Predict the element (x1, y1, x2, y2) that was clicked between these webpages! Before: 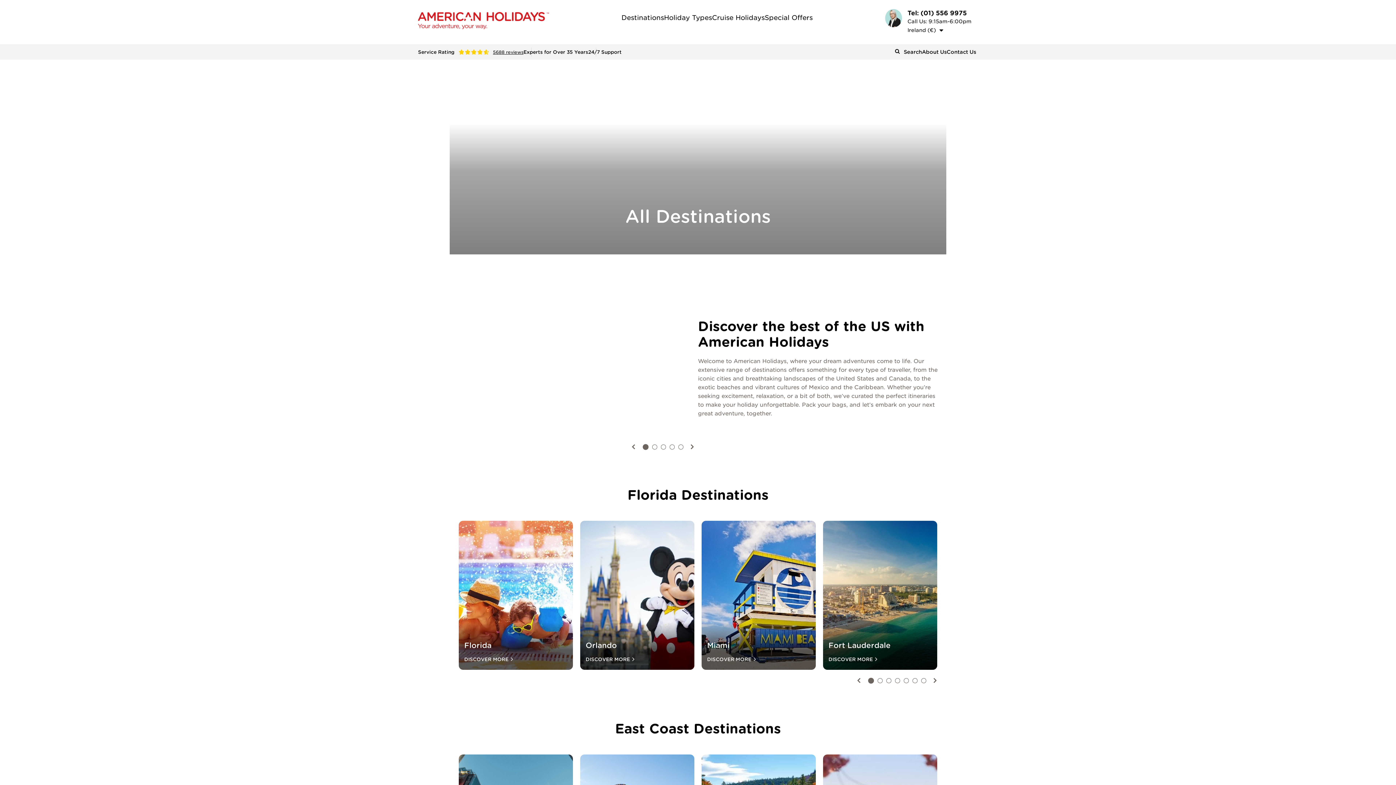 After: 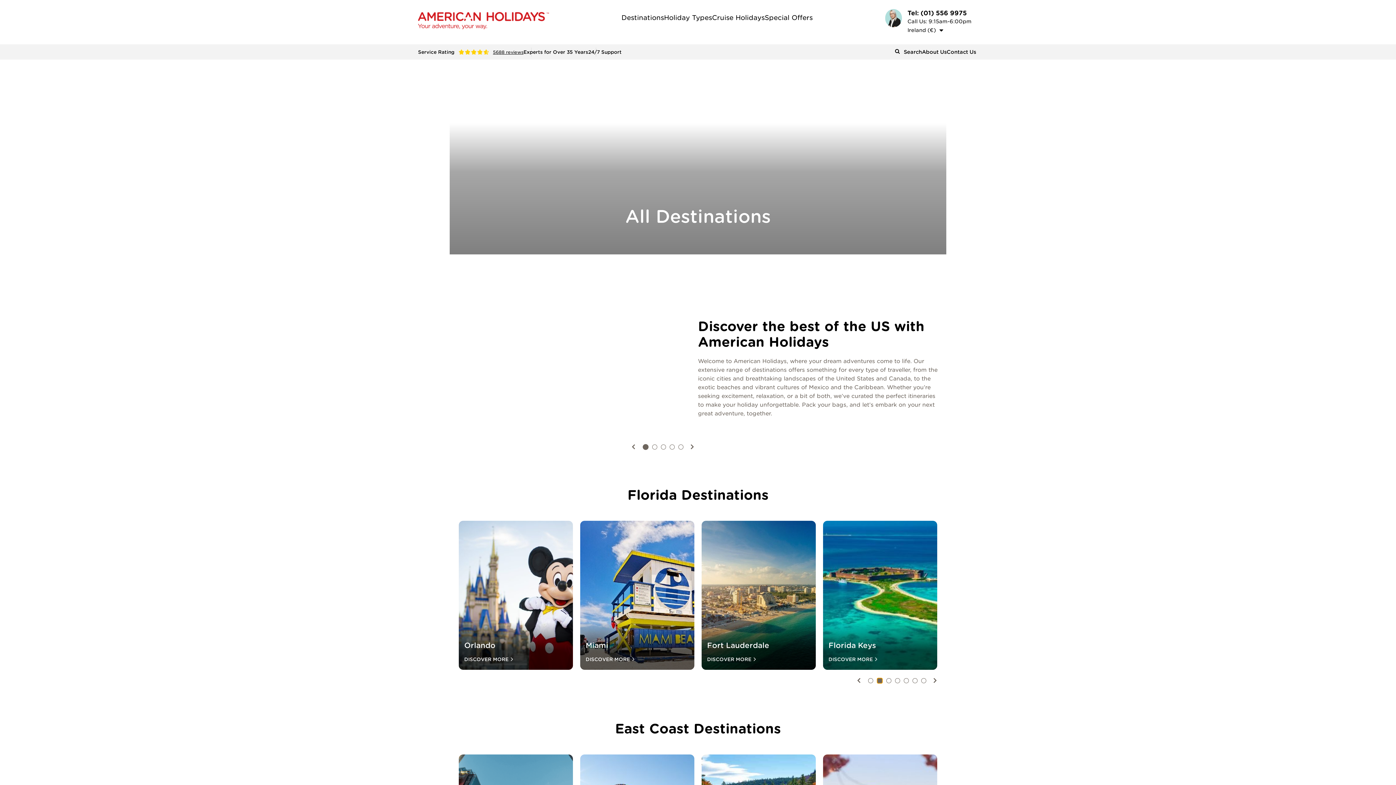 Action: bbox: (877, 678, 882, 683) label: 2 of 2